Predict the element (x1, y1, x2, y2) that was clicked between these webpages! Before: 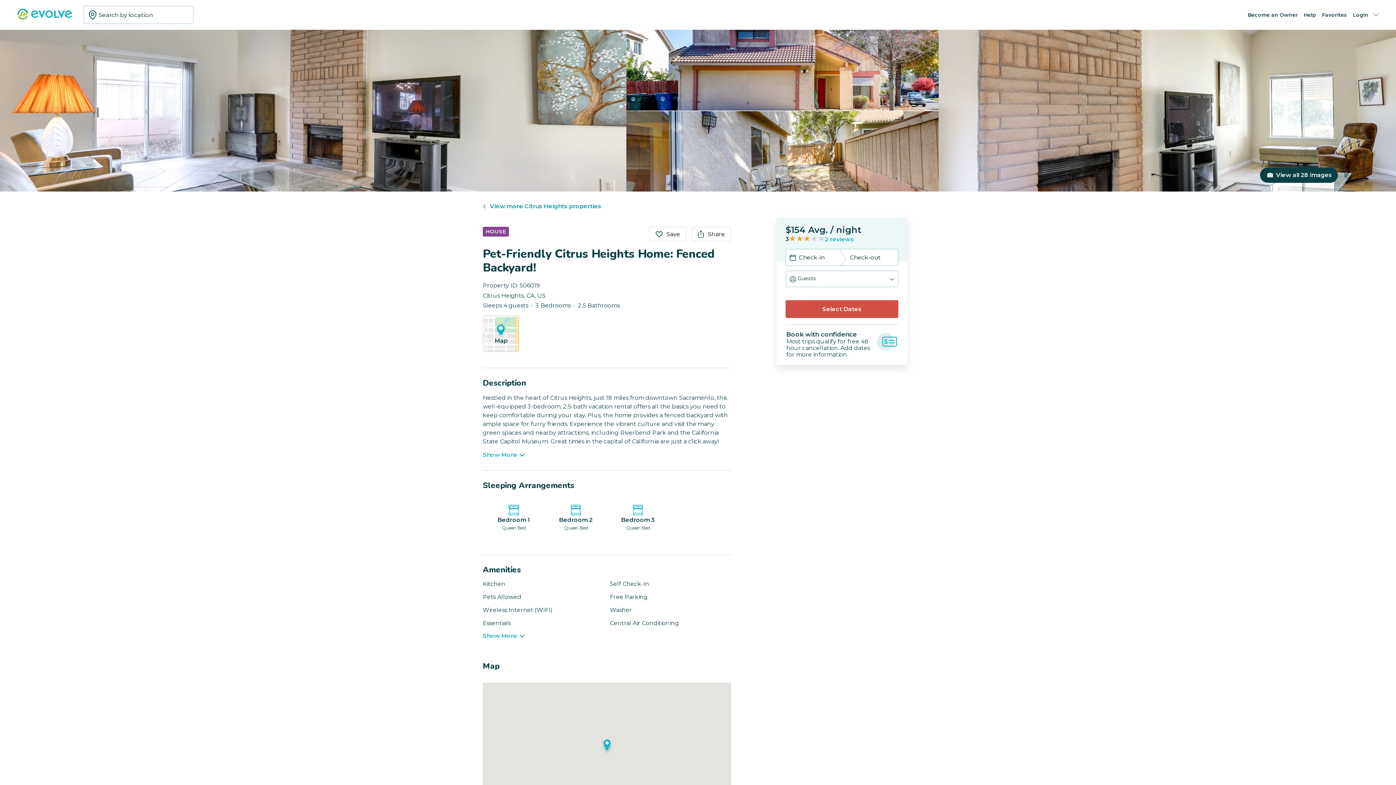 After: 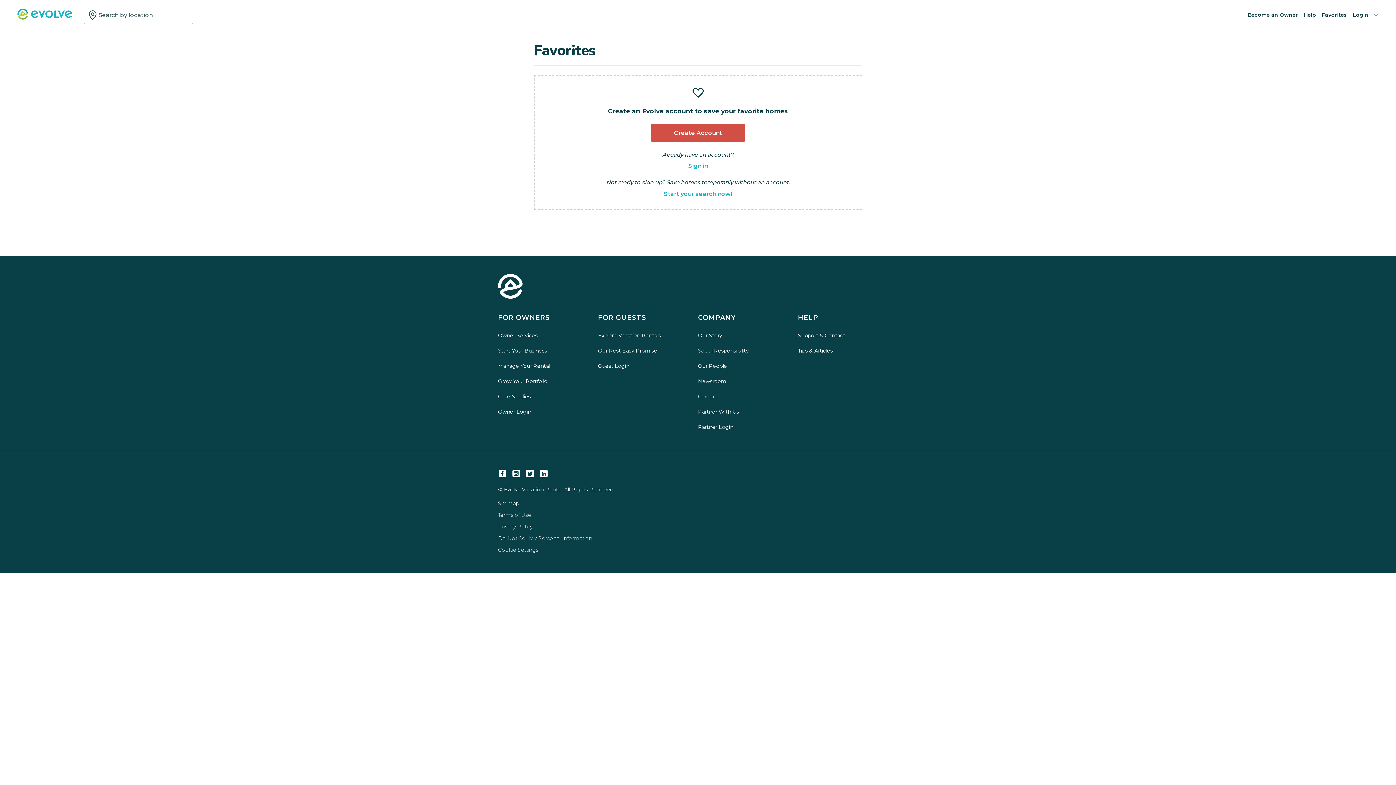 Action: label: Favorites bbox: (1322, 11, 1347, 18)